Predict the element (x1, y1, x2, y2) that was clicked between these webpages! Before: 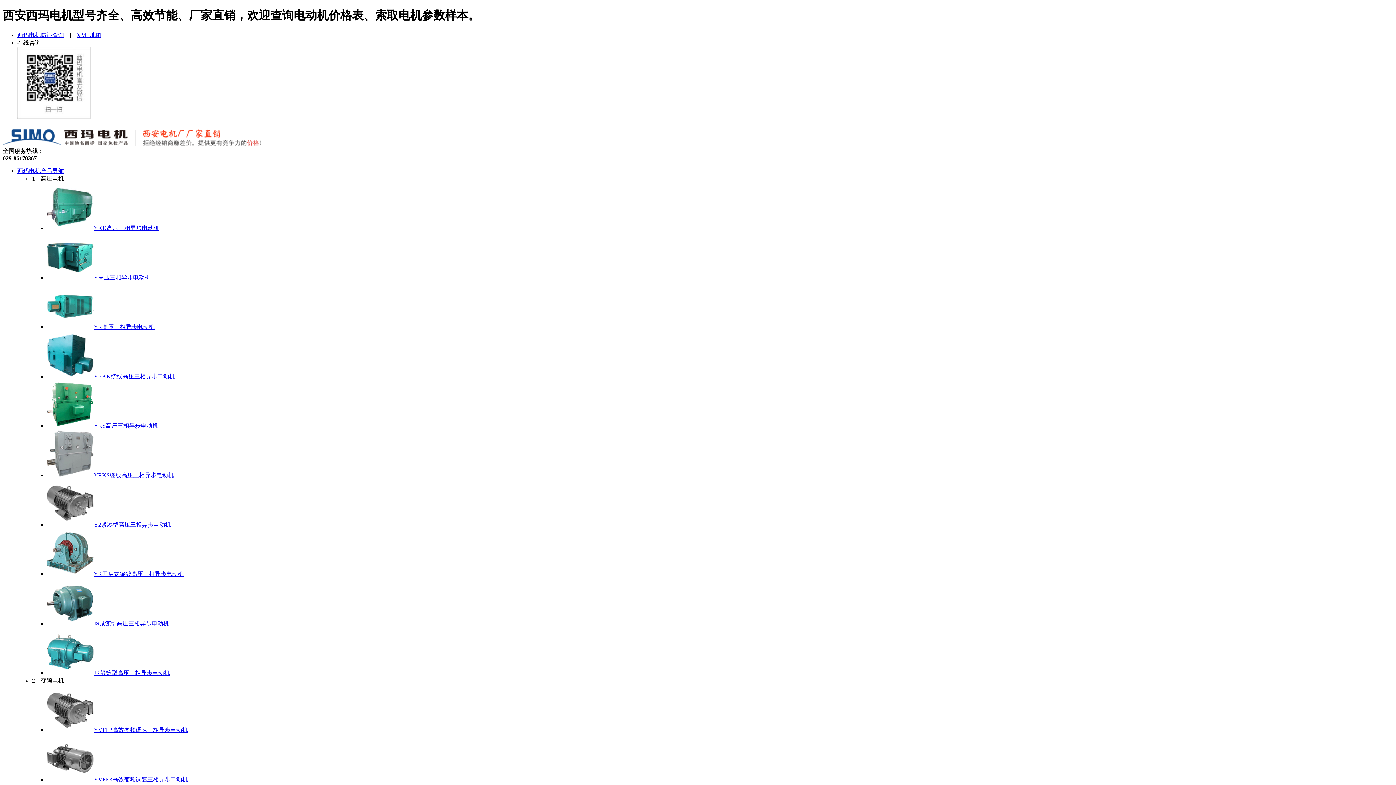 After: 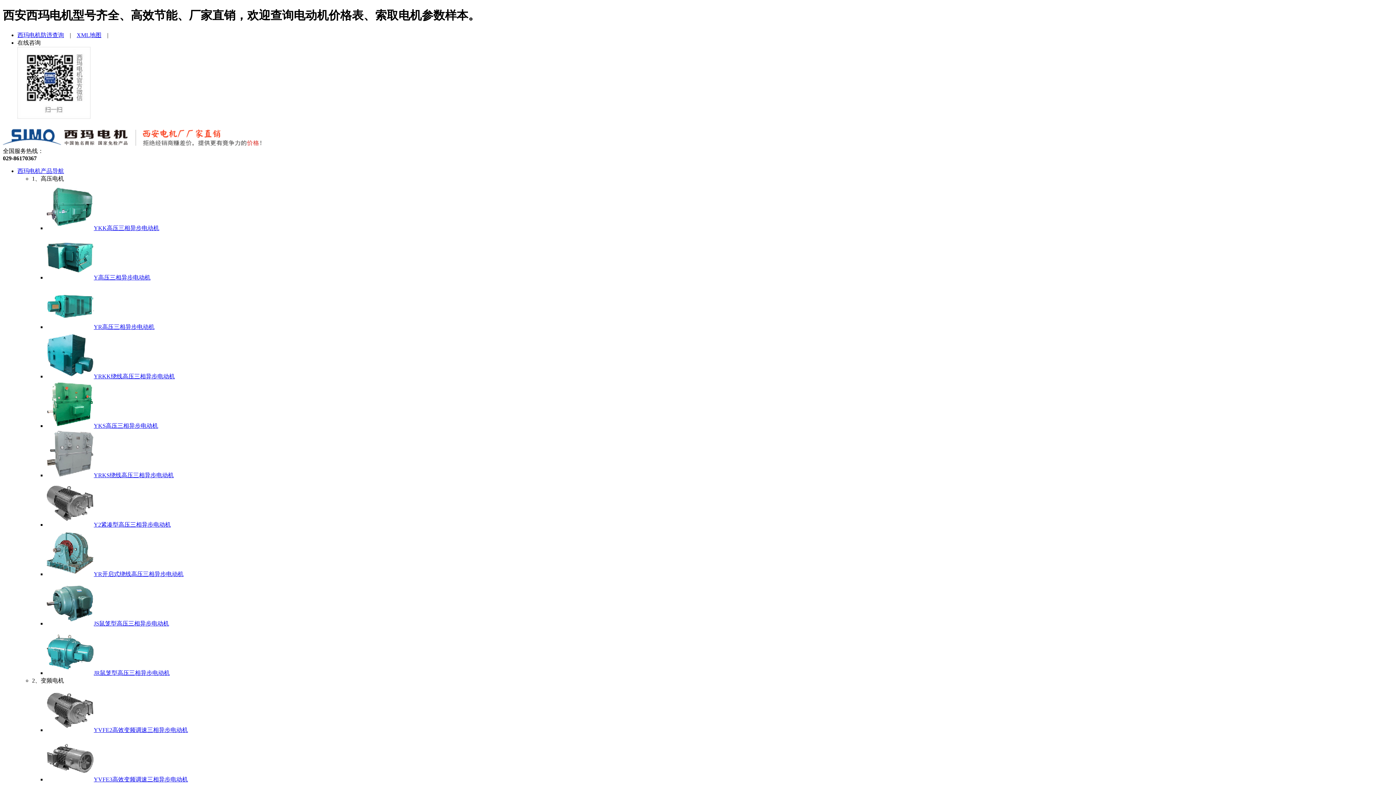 Action: label: YRKK绕线高压三相异步电动机 bbox: (93, 373, 174, 379)